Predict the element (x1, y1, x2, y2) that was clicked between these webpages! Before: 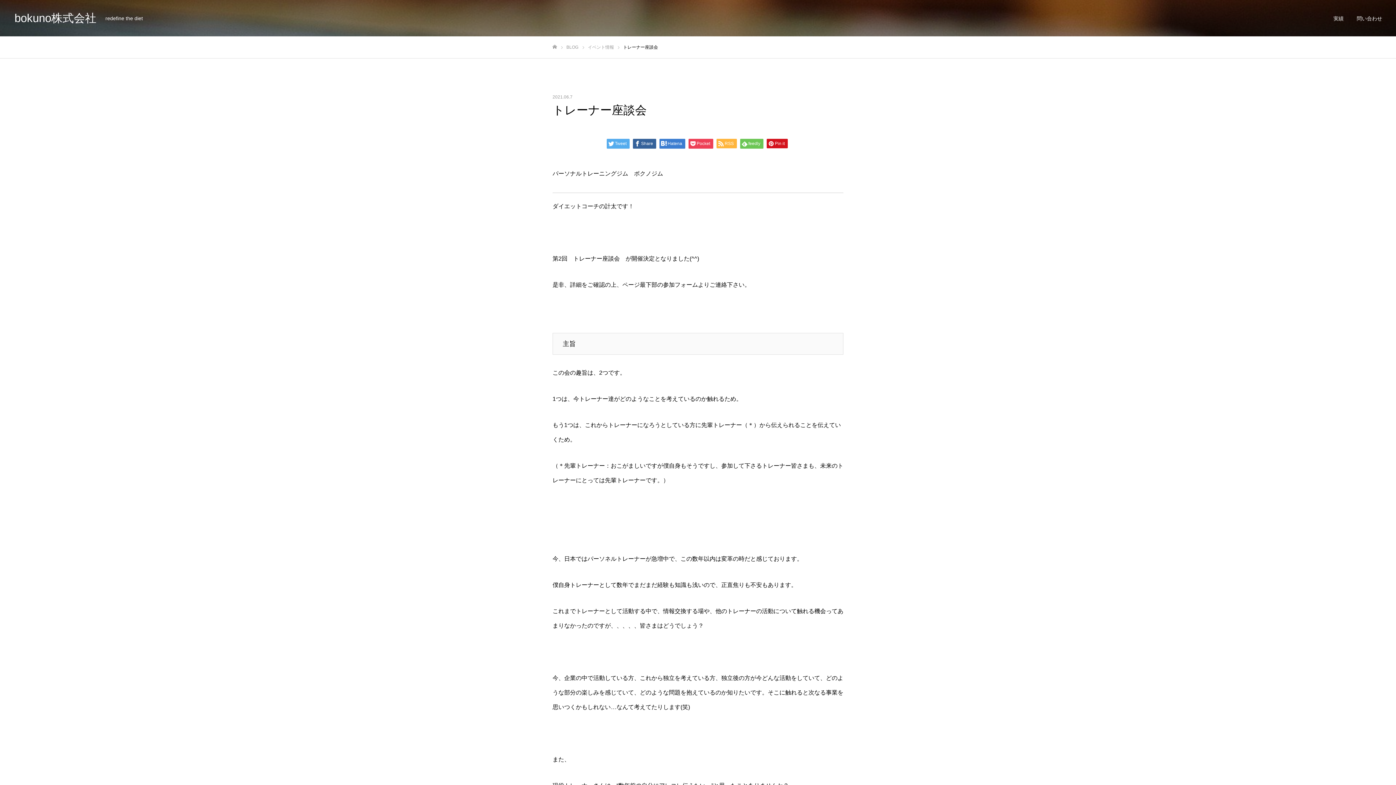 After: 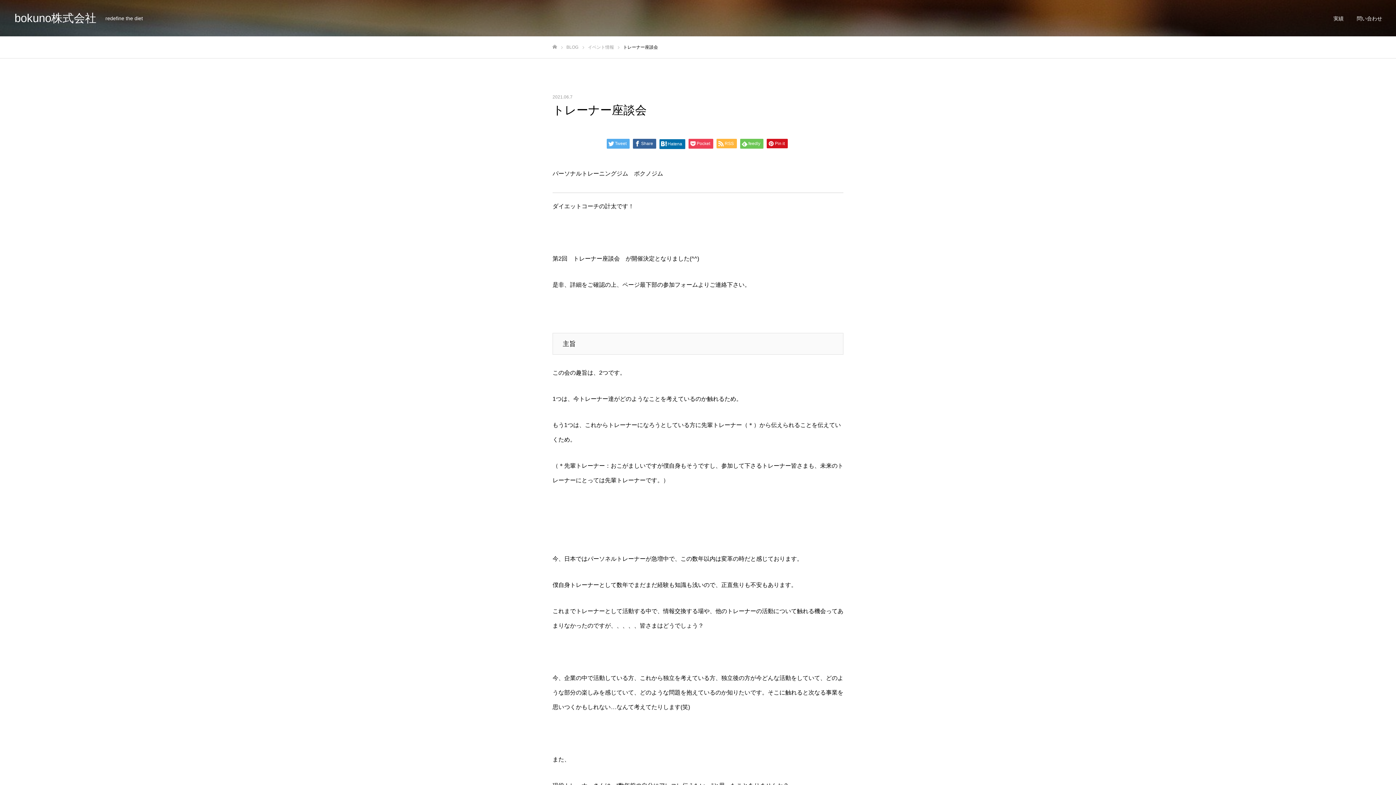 Action: label: Hatena bbox: (659, 138, 685, 148)